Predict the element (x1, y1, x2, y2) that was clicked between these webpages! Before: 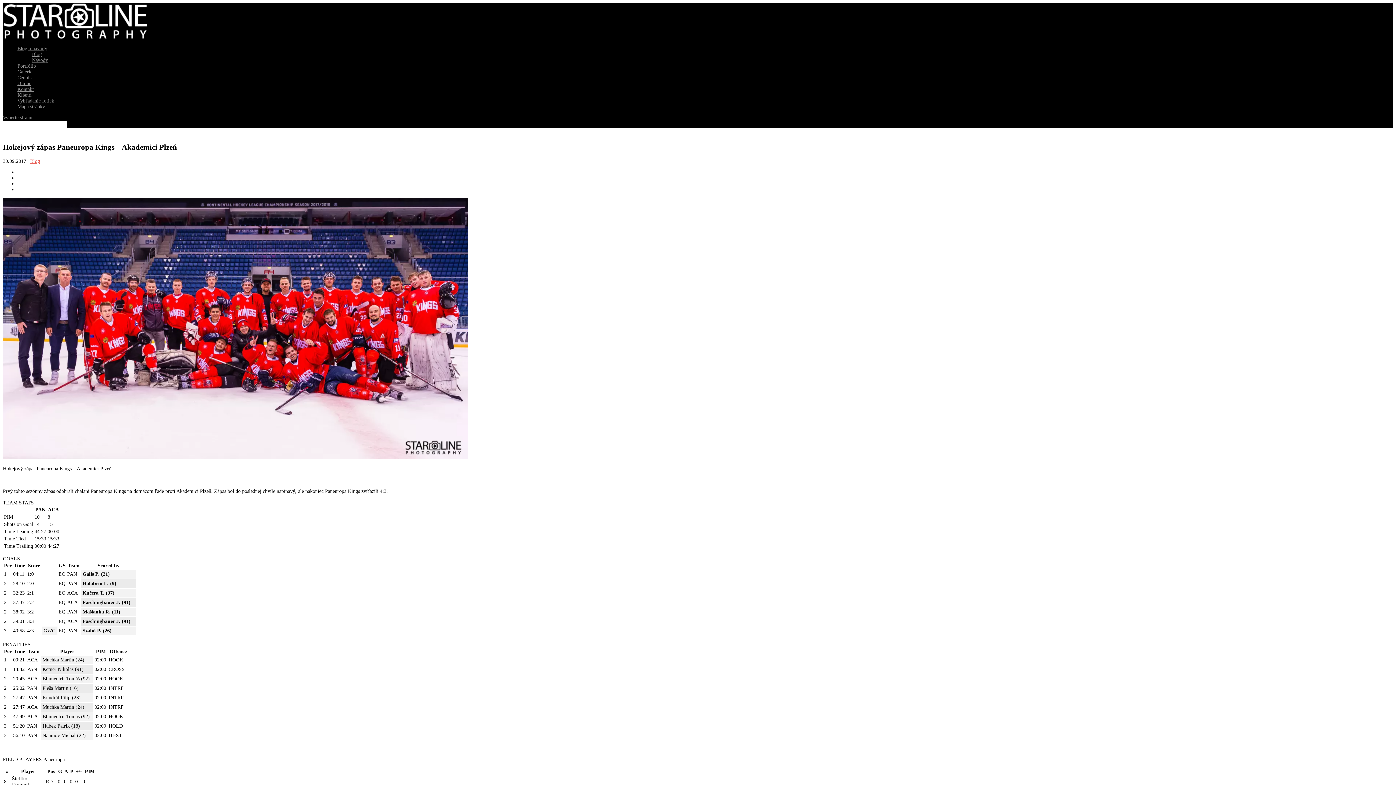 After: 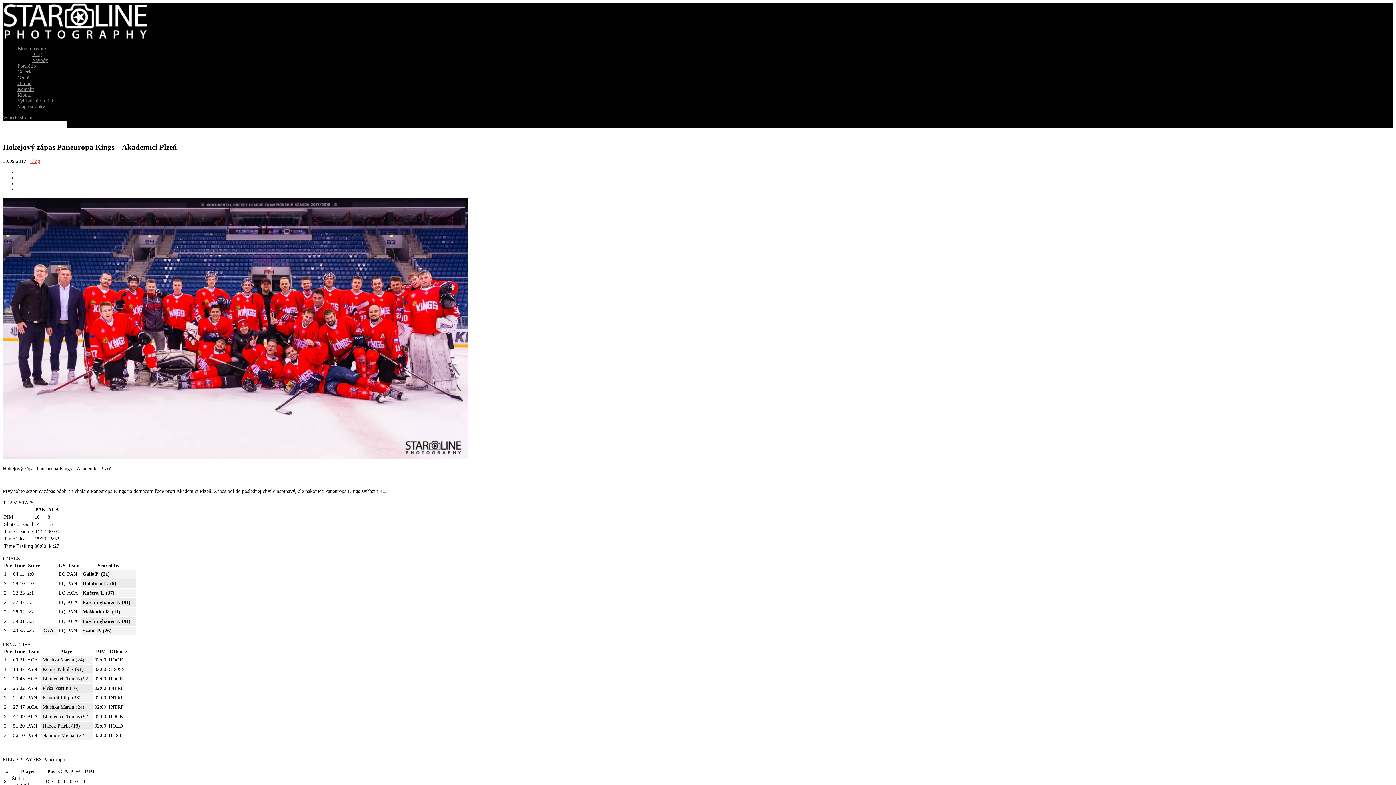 Action: bbox: (17, 98, 54, 103) label: Vyhľadanie fotiek